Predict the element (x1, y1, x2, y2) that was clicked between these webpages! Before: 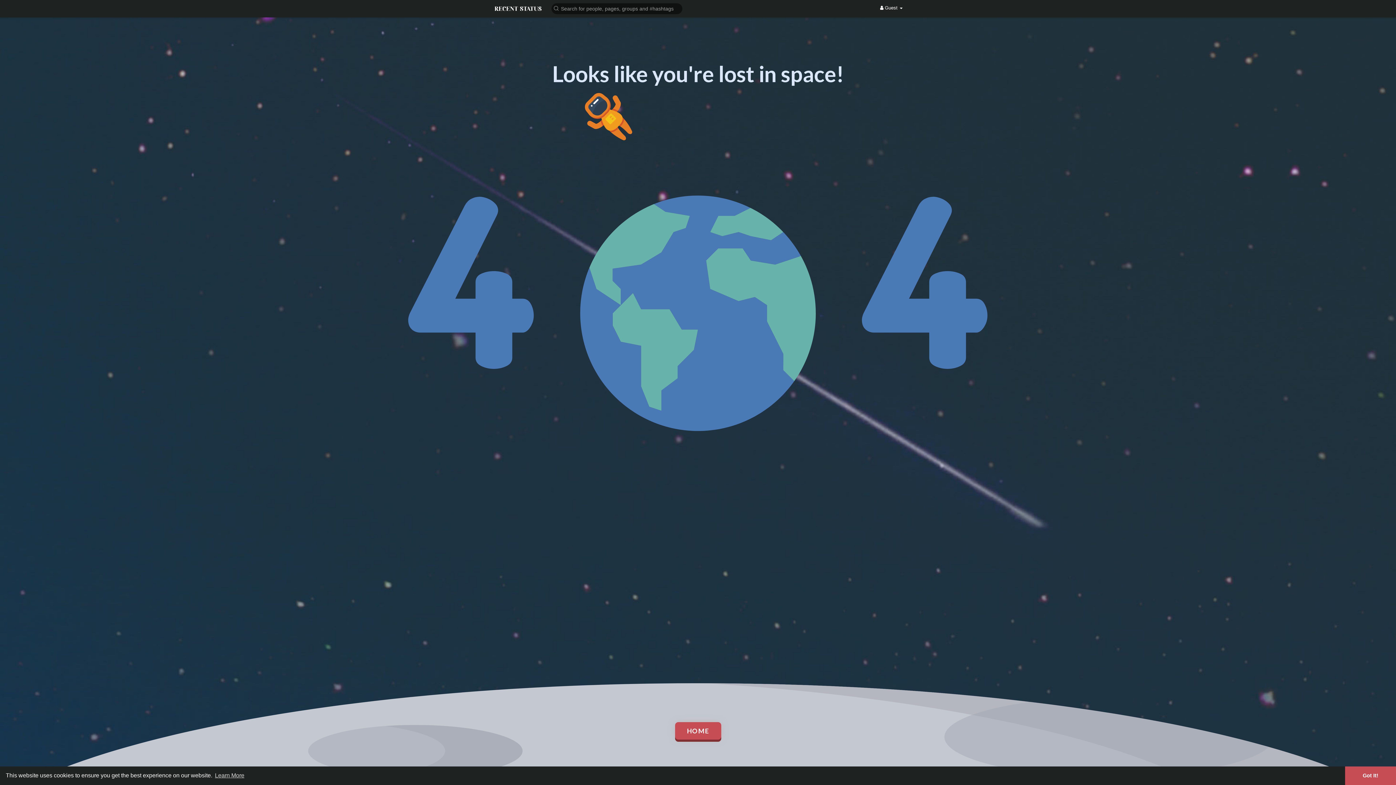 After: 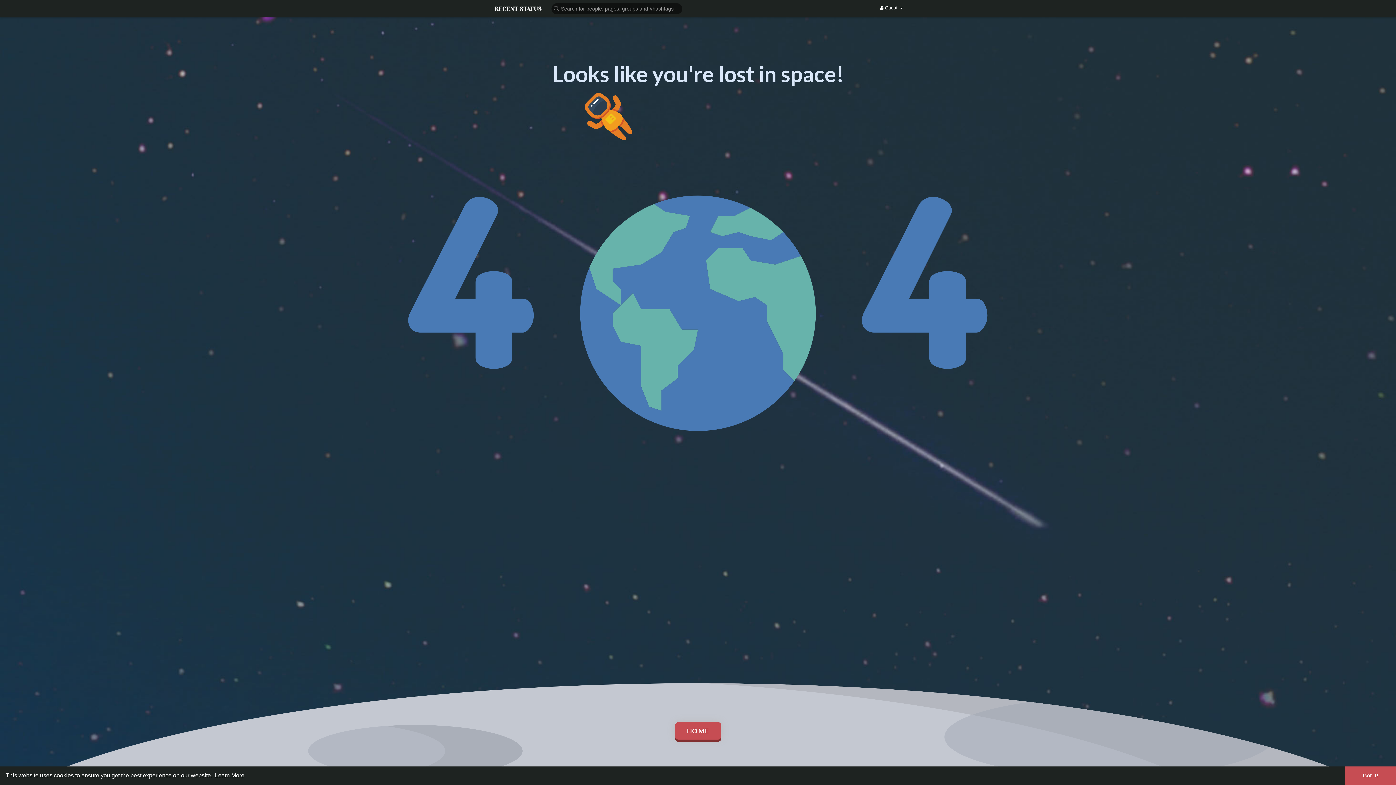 Action: label: learn more about cookies bbox: (213, 770, 245, 781)